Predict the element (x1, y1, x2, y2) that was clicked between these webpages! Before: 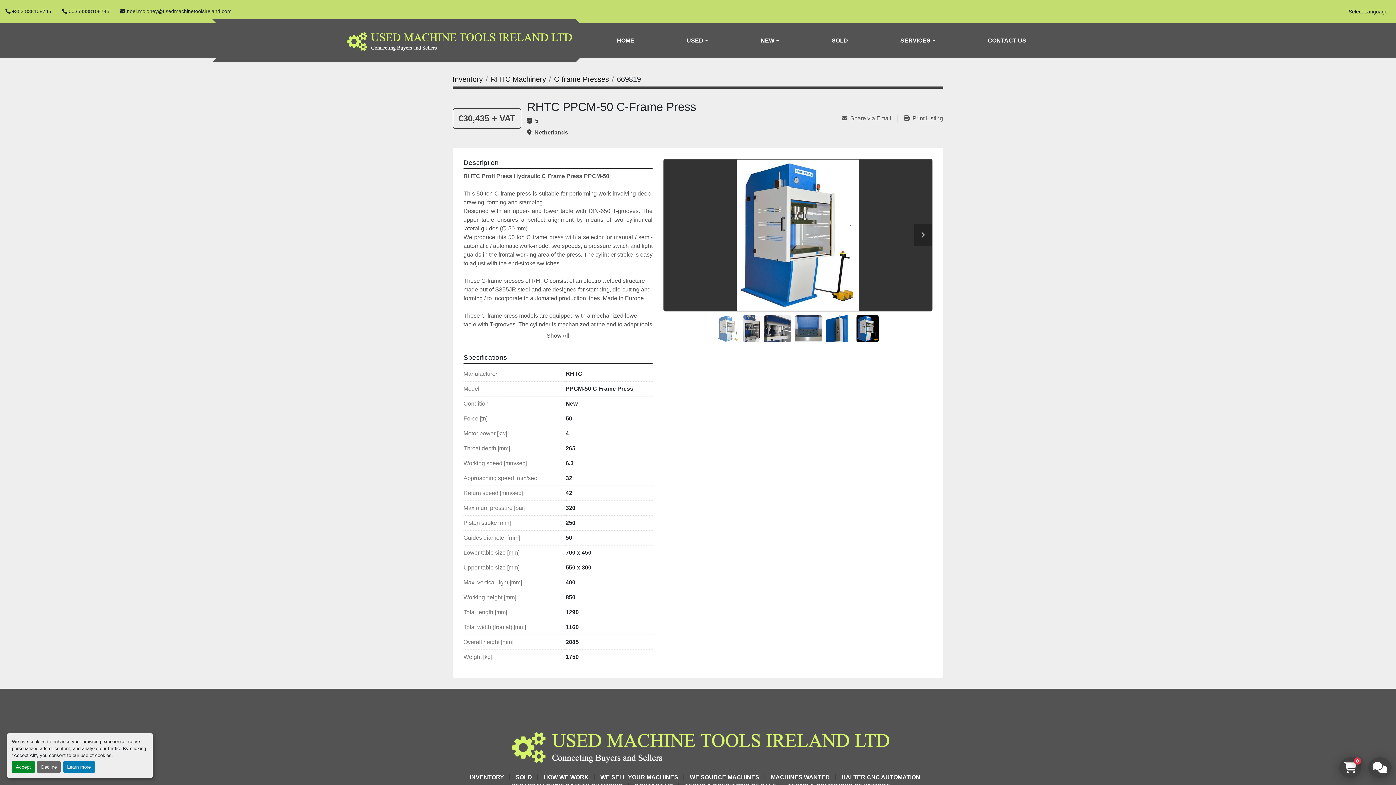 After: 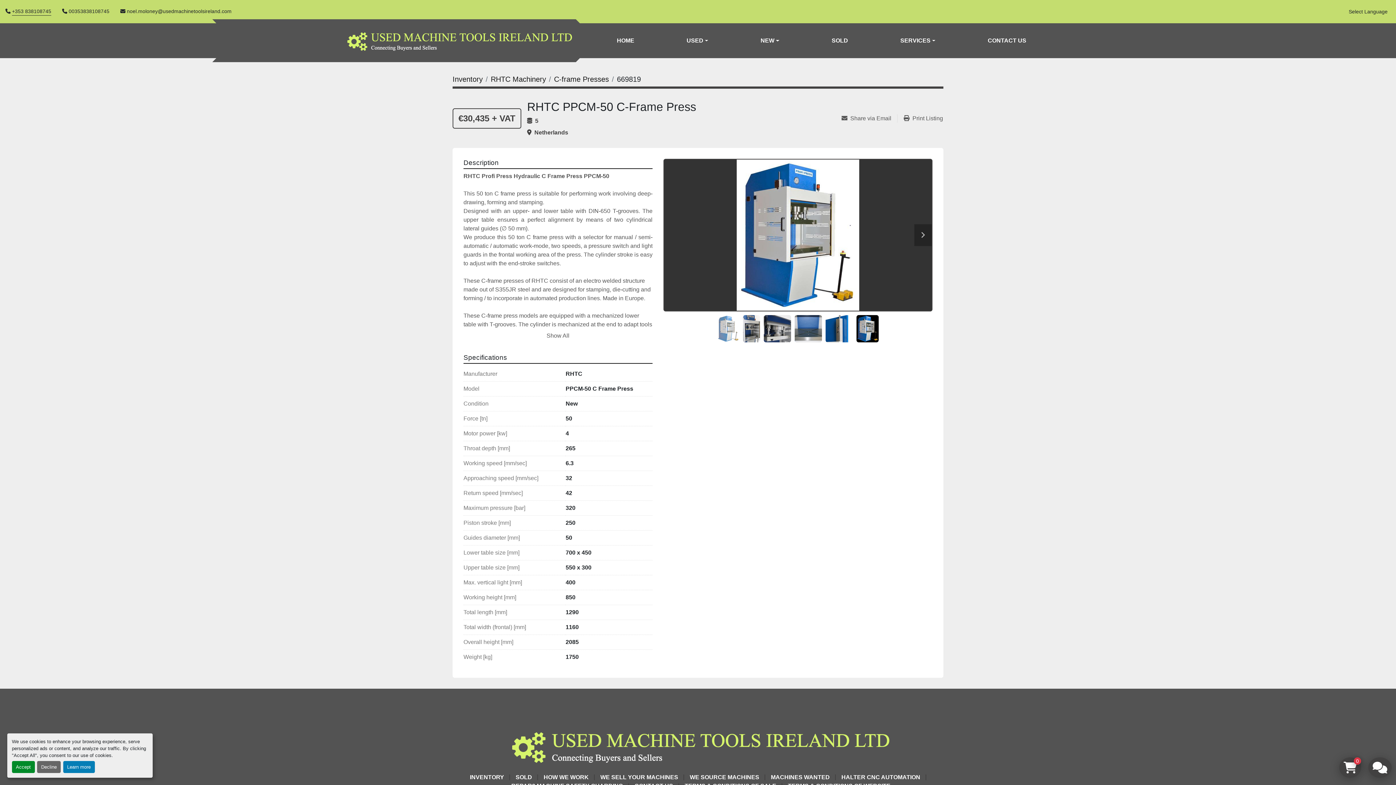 Action: label: +353 838108745 bbox: (12, 7, 51, 15)